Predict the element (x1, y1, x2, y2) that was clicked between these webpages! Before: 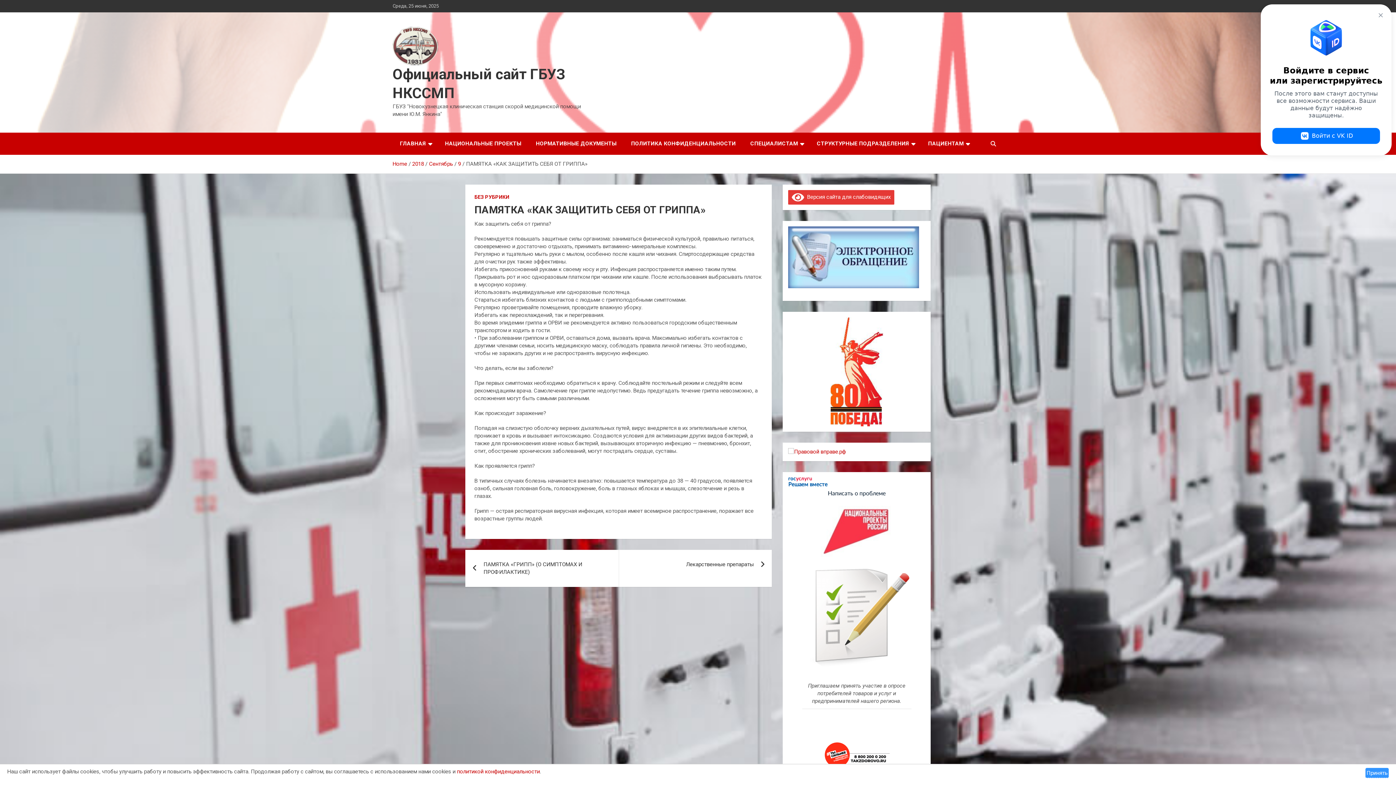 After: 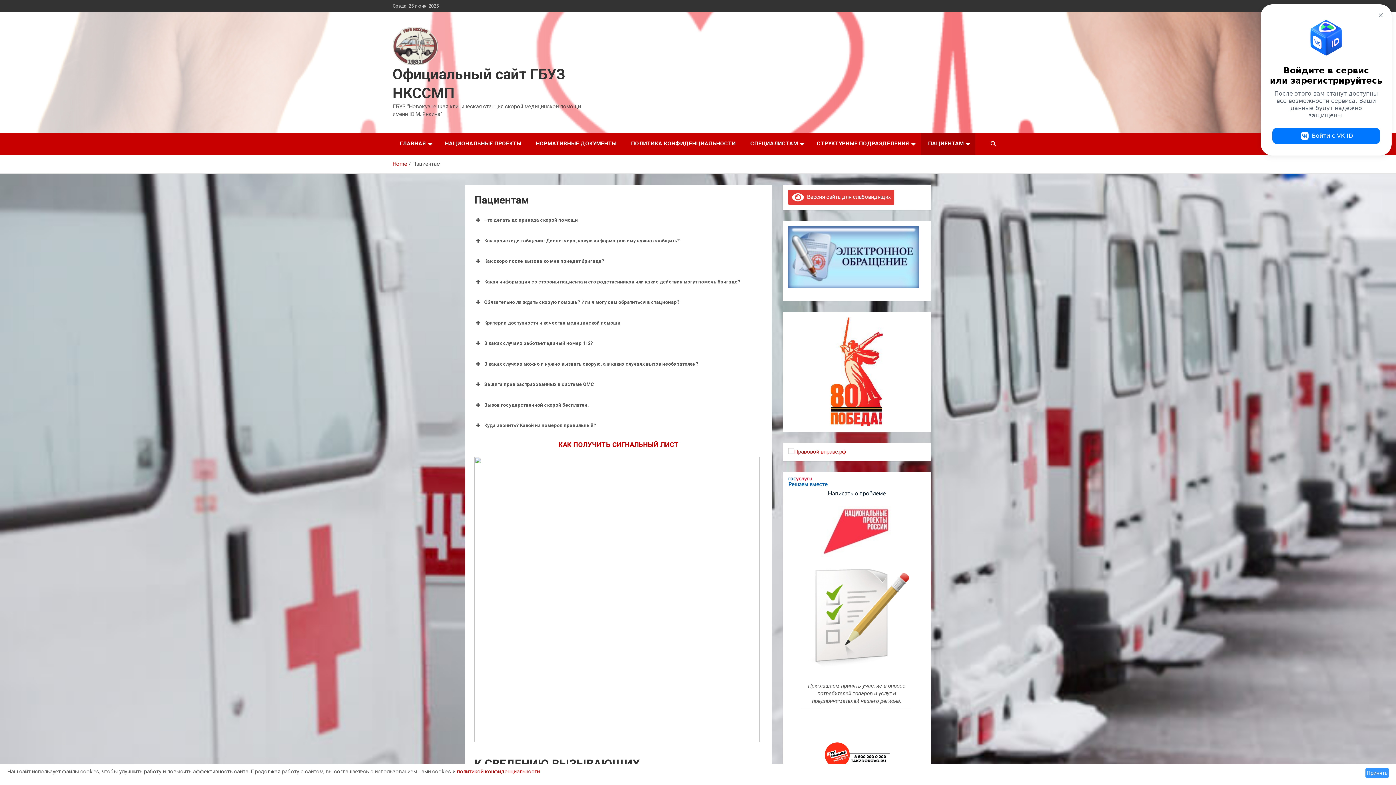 Action: label: ПАЦИЕНТАМ bbox: (921, 132, 975, 154)